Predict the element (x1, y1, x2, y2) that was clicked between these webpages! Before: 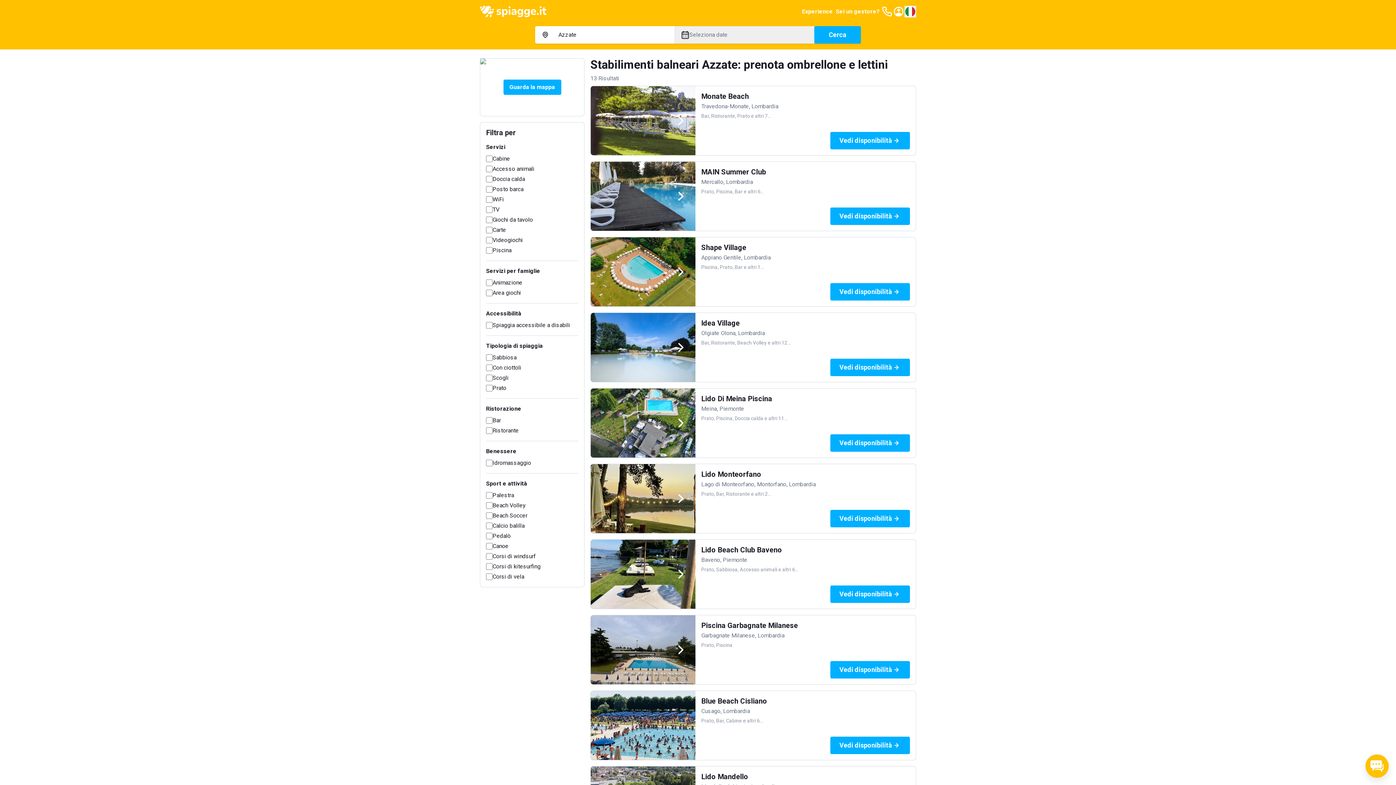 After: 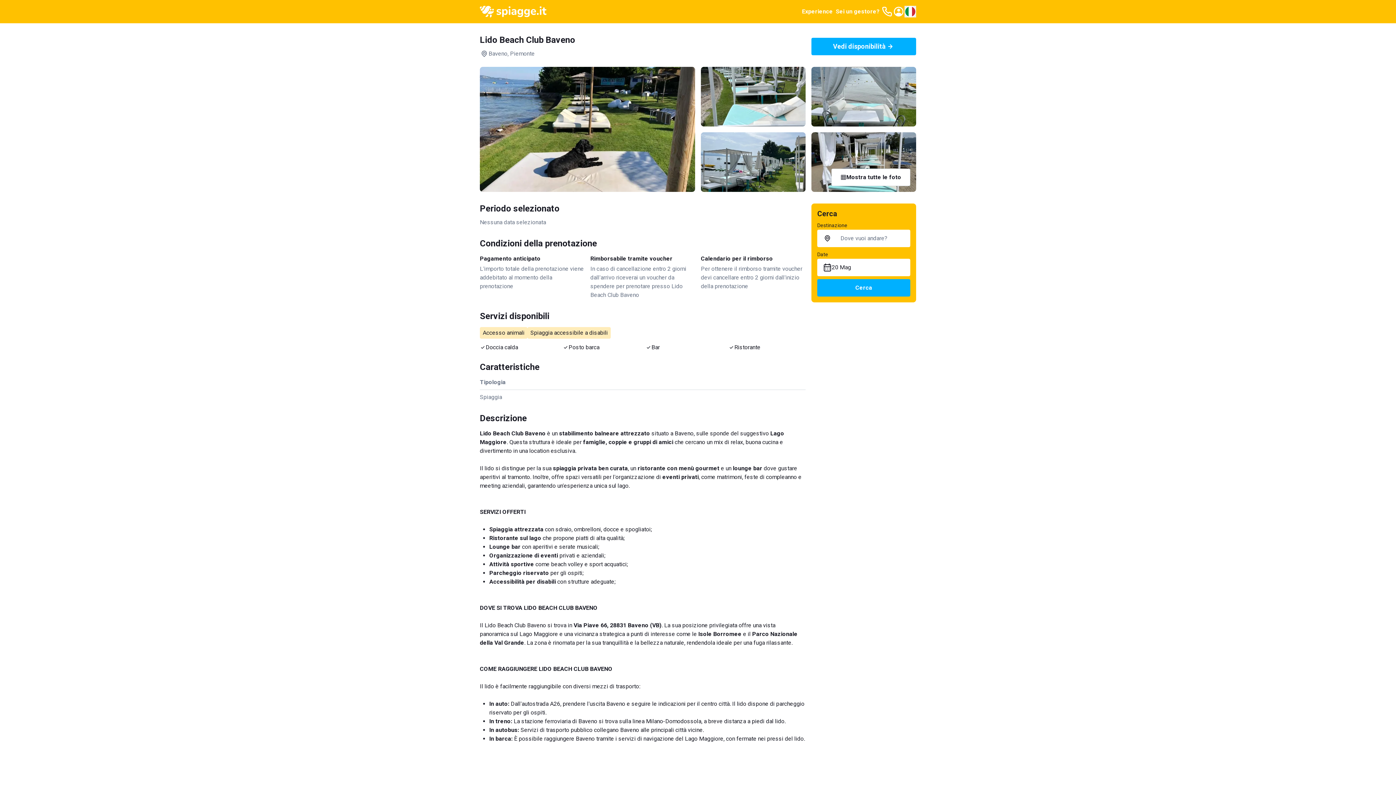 Action: bbox: (701, 545, 782, 554) label: Lido Beach Club Baveno